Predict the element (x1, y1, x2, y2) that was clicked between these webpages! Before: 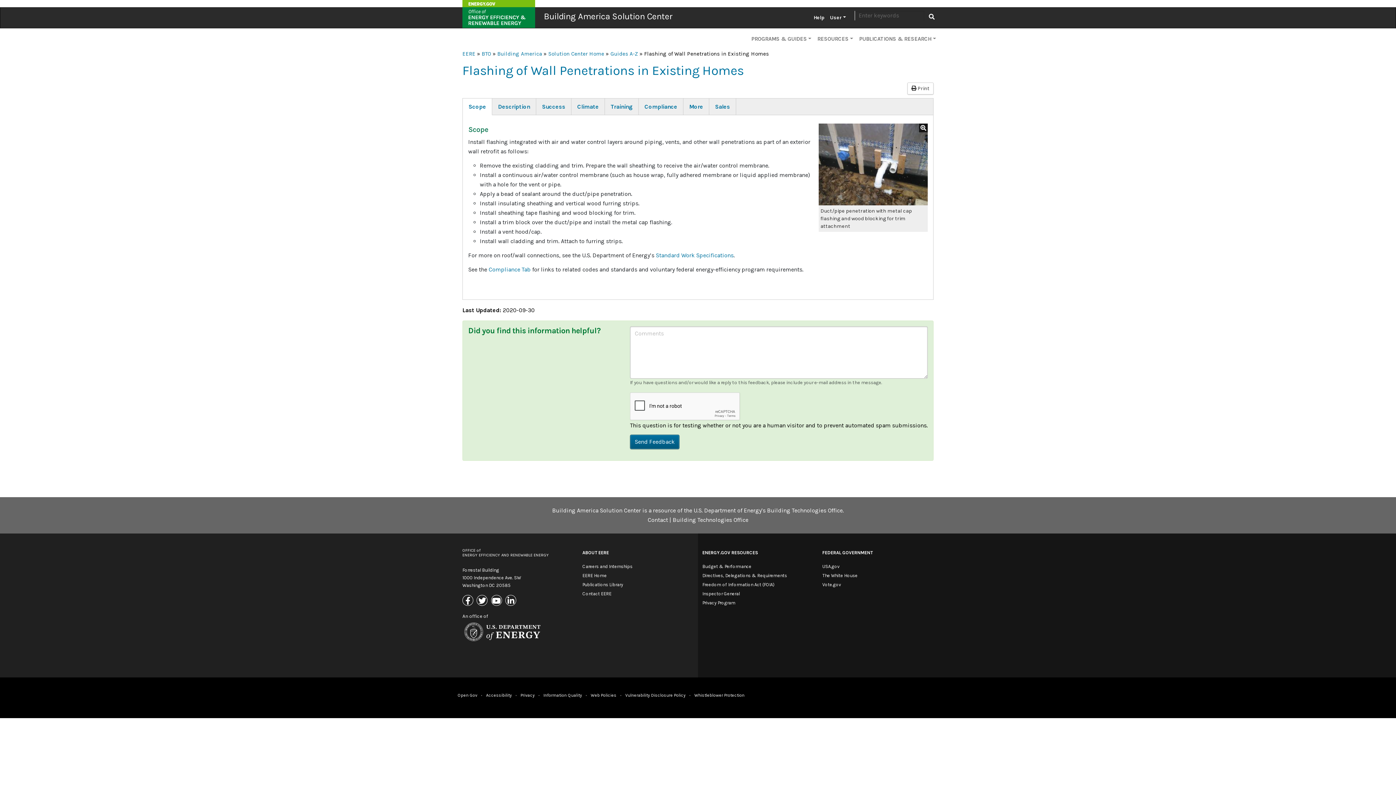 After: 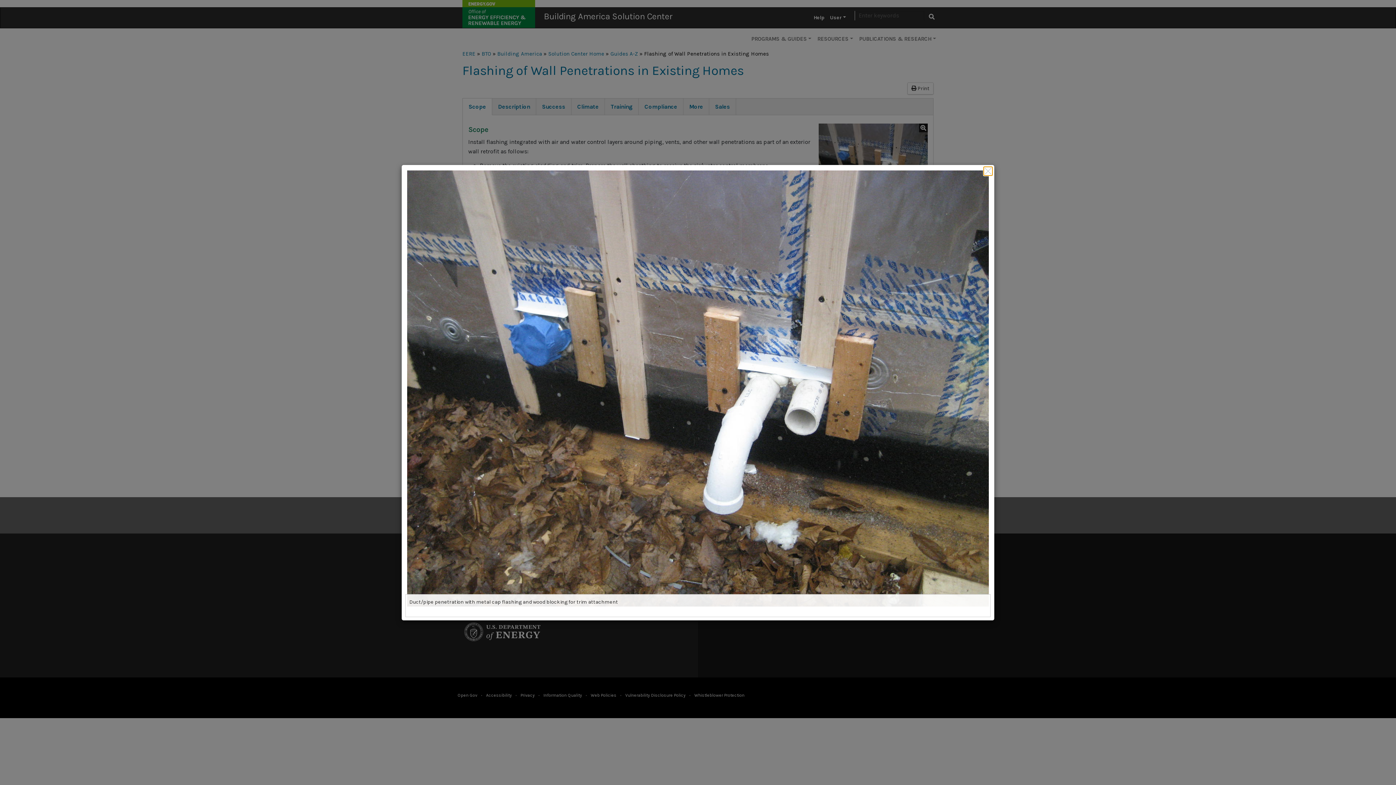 Action: label: {"alt":"Duct/pipe penetration with metal cap flashing and wood blocking for trim attachment"} bbox: (818, 123, 928, 205)